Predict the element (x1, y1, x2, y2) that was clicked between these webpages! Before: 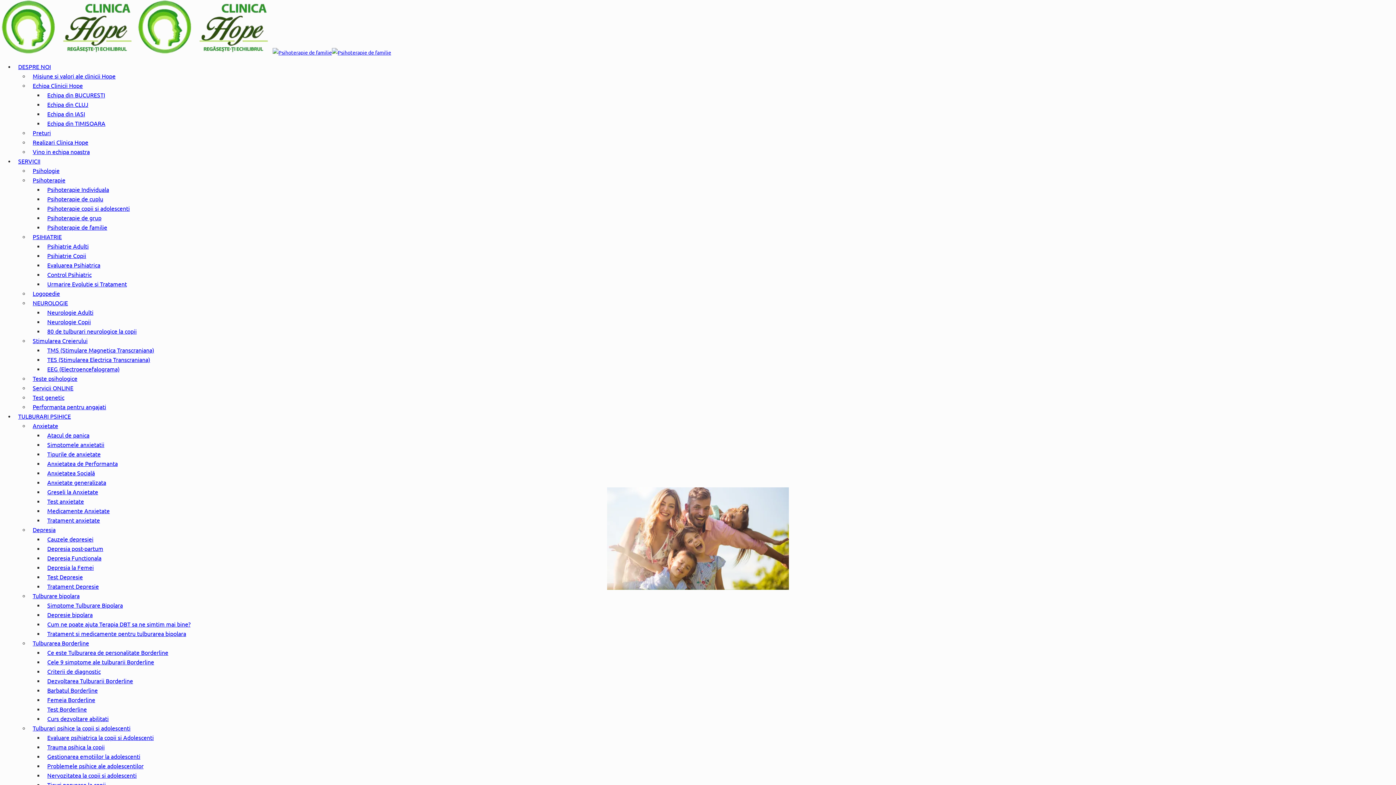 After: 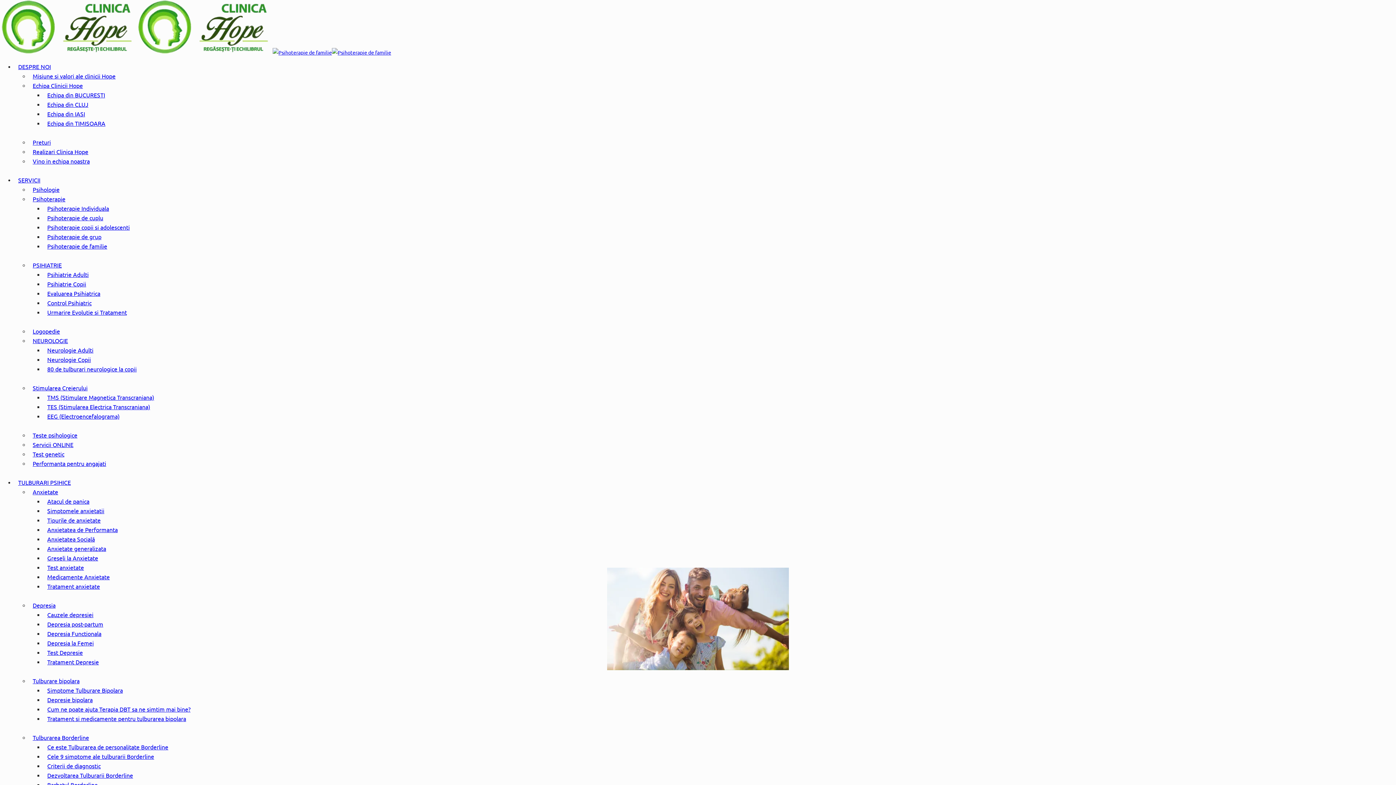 Action: bbox: (14, 59, 54, 73) label: DESPRE NOI